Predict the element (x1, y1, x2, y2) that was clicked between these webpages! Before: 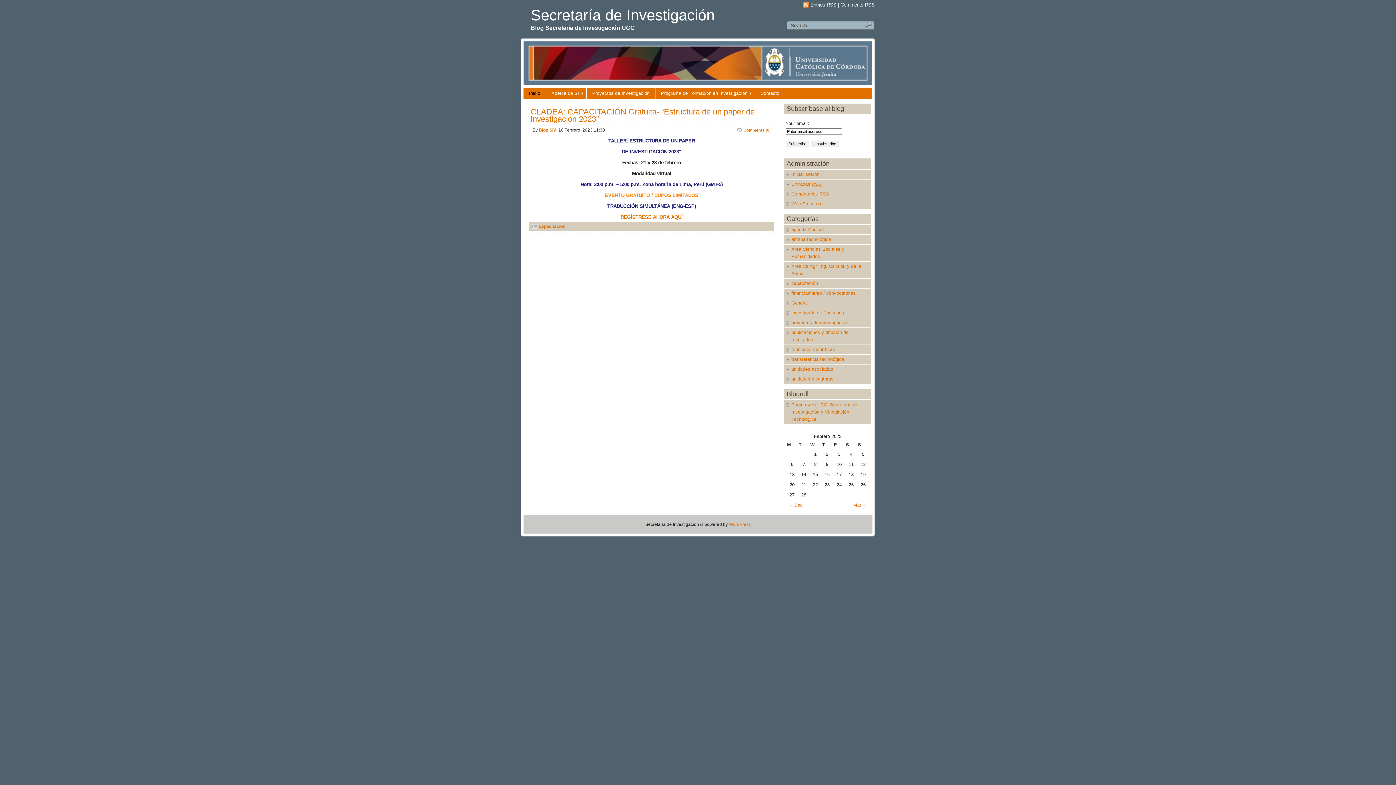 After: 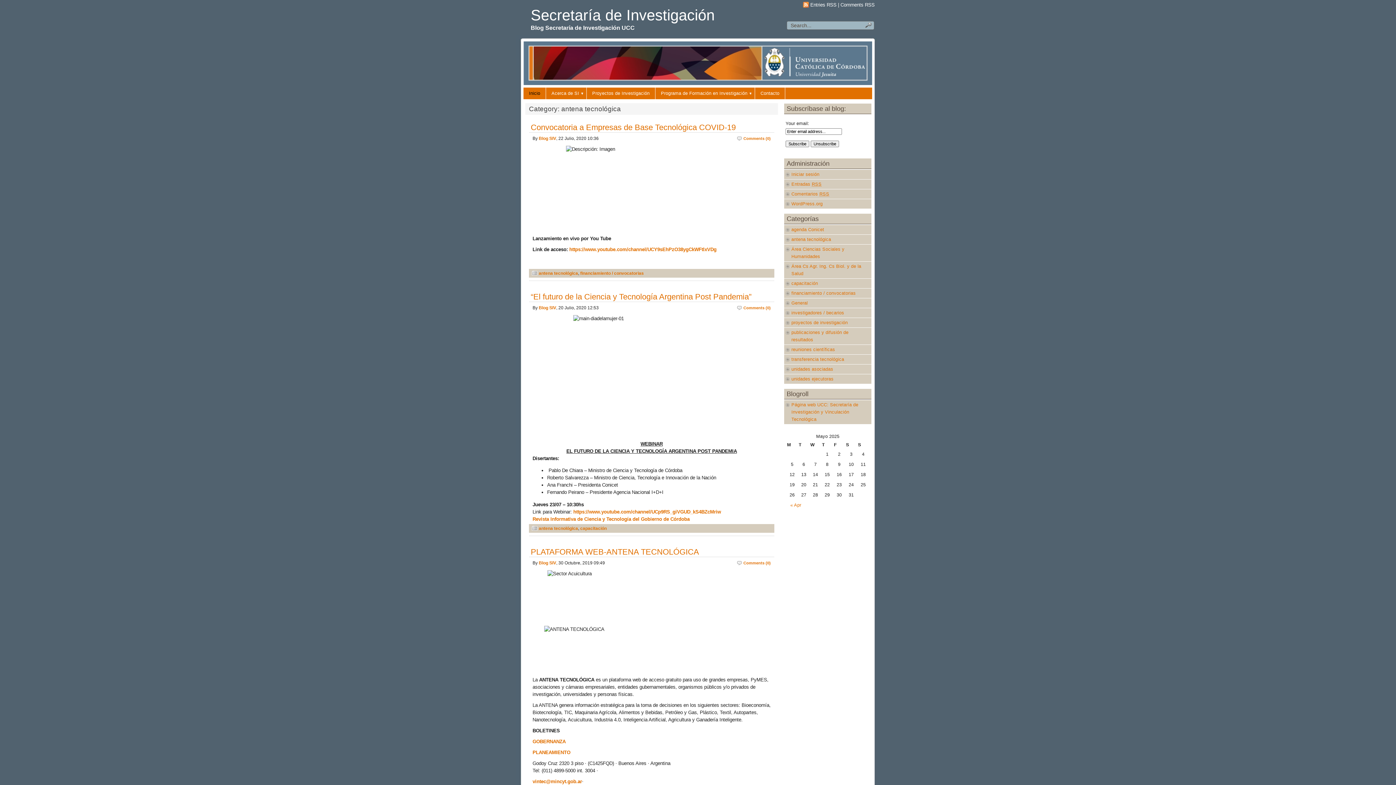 Action: bbox: (791, 237, 831, 242) label: antena tecnológica